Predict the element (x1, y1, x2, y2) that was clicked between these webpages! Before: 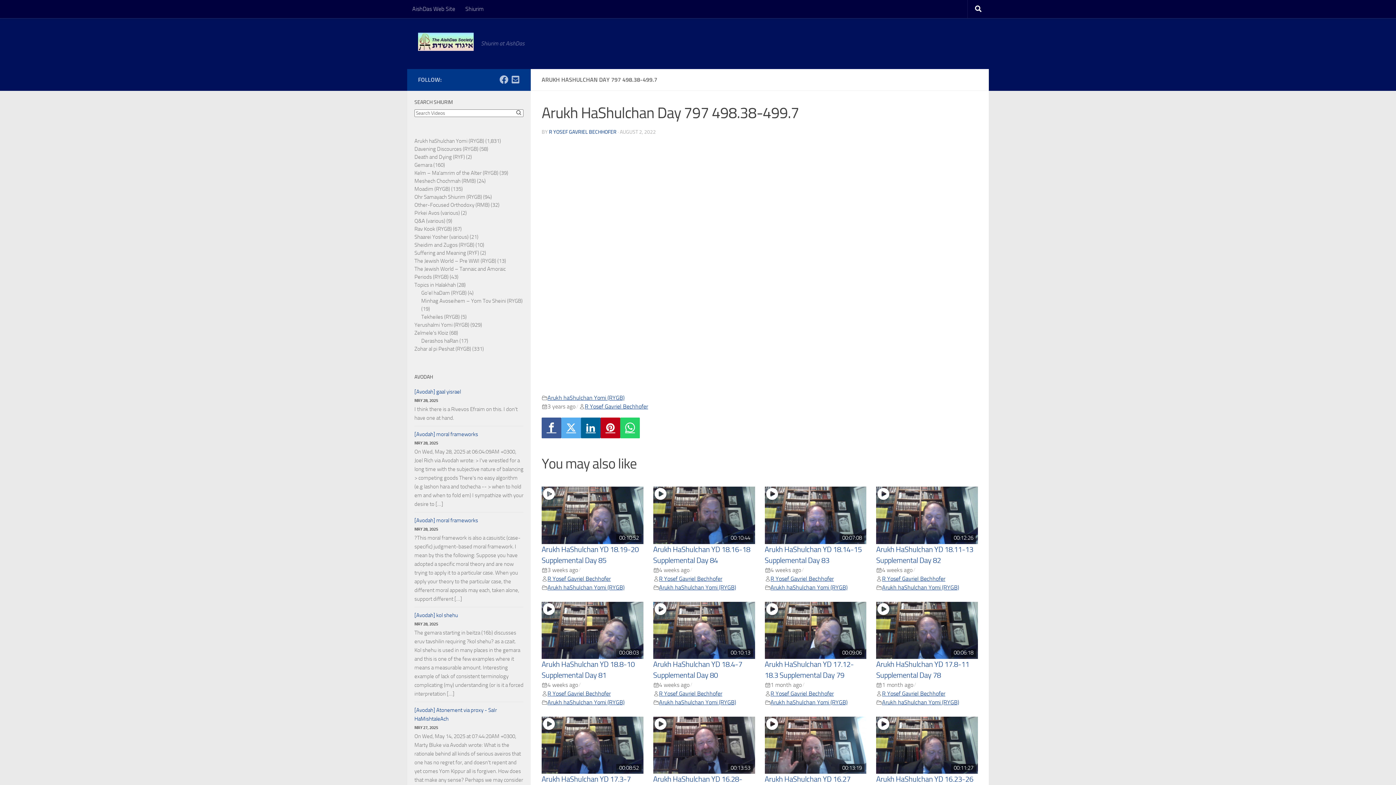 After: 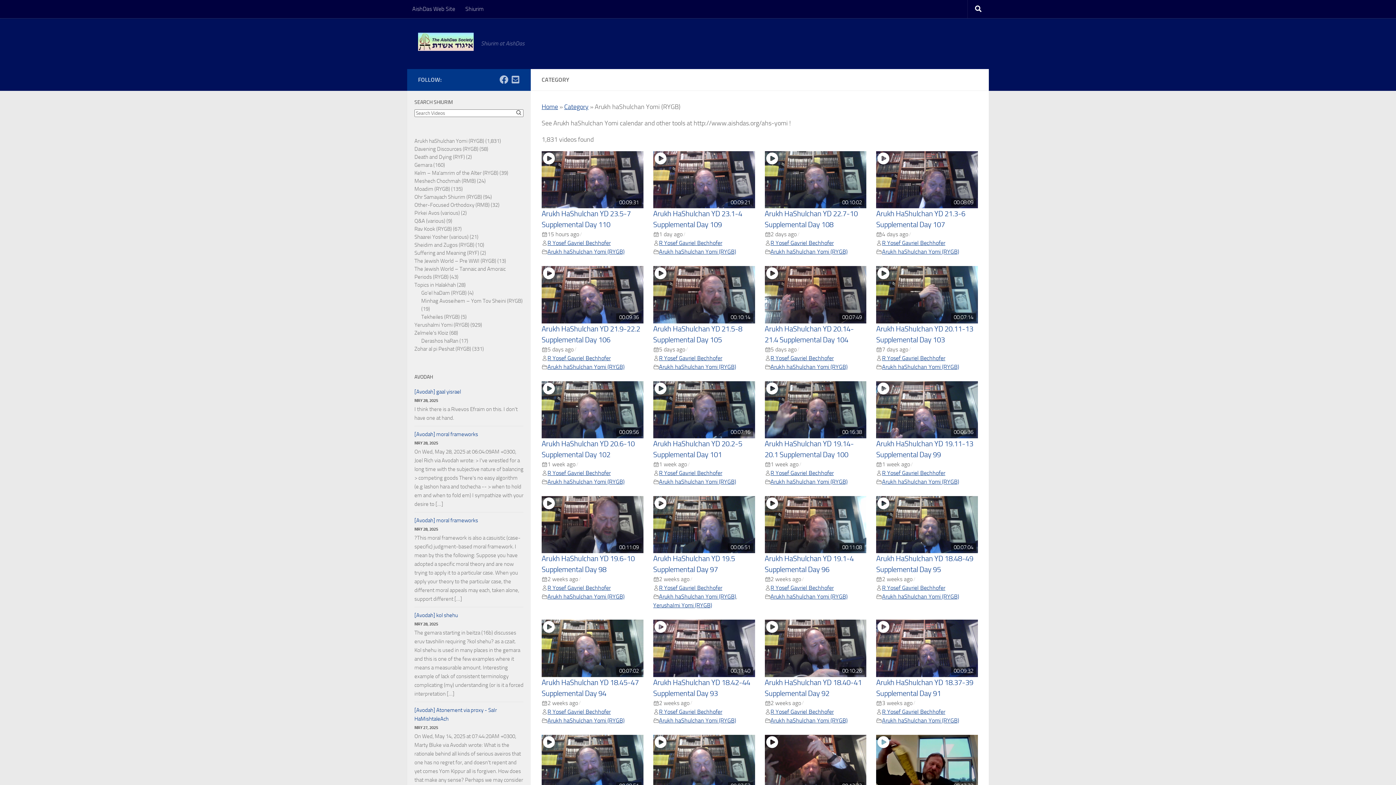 Action: label: Arukh haShulchan Yomi (RYGB) bbox: (770, 699, 847, 706)